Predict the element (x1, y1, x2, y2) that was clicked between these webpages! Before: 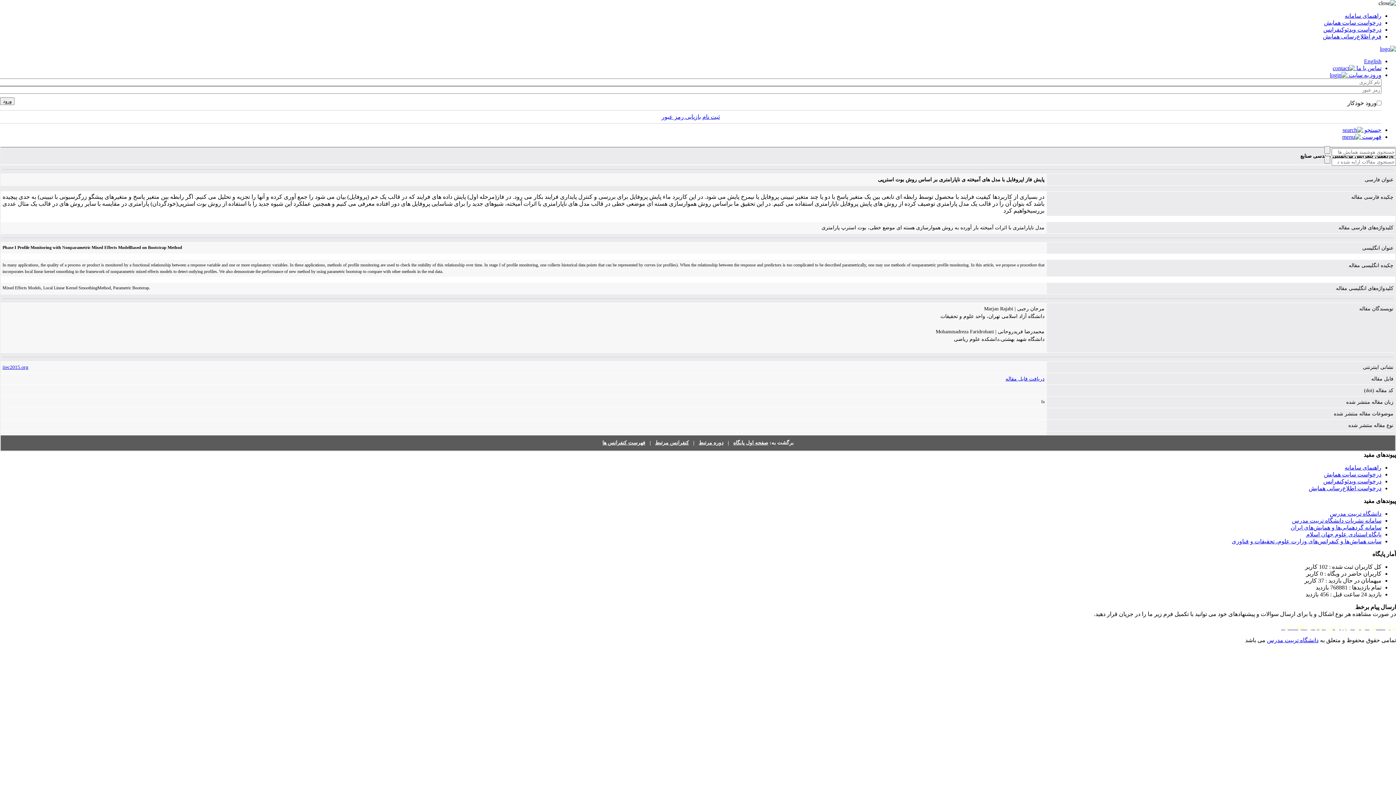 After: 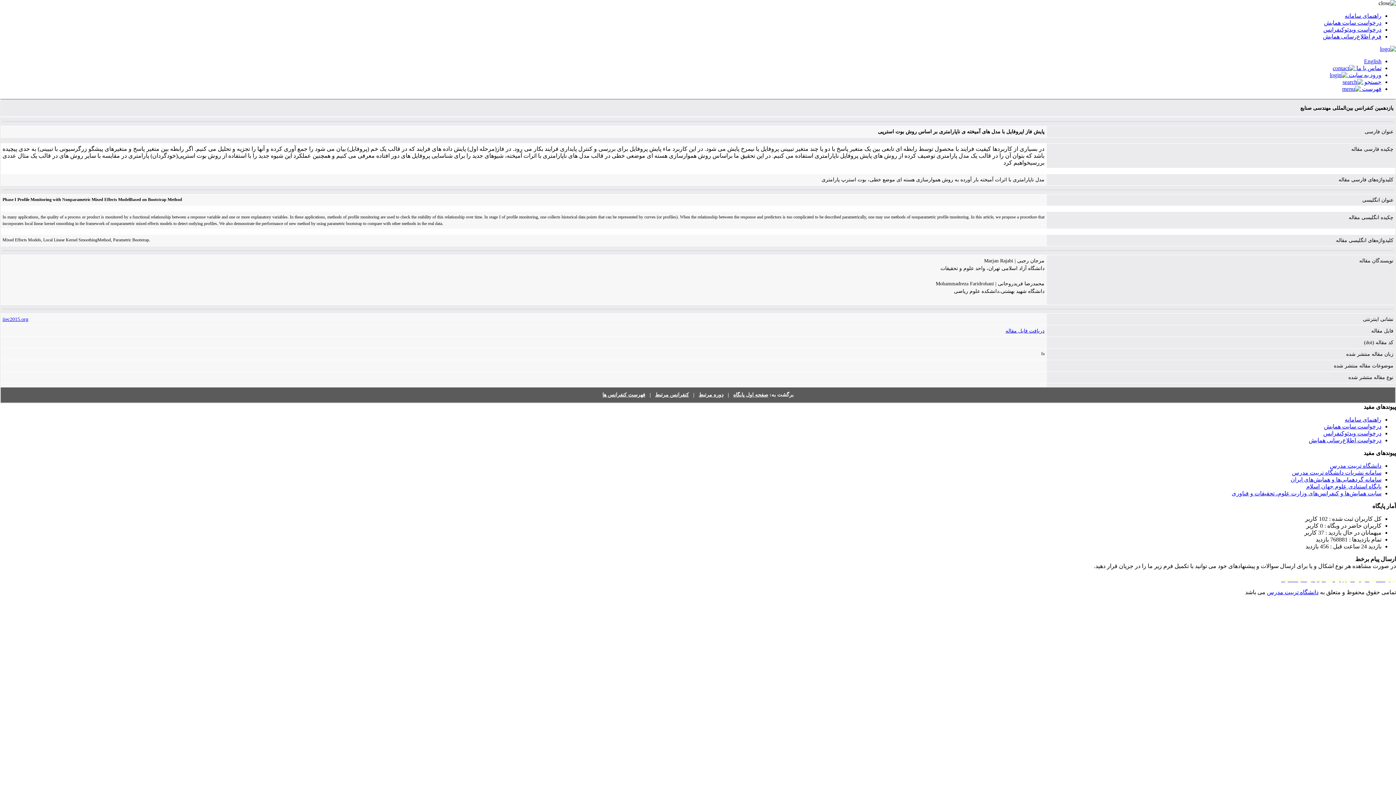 Action: label: فهرست  bbox: (1342, 133, 1381, 140)